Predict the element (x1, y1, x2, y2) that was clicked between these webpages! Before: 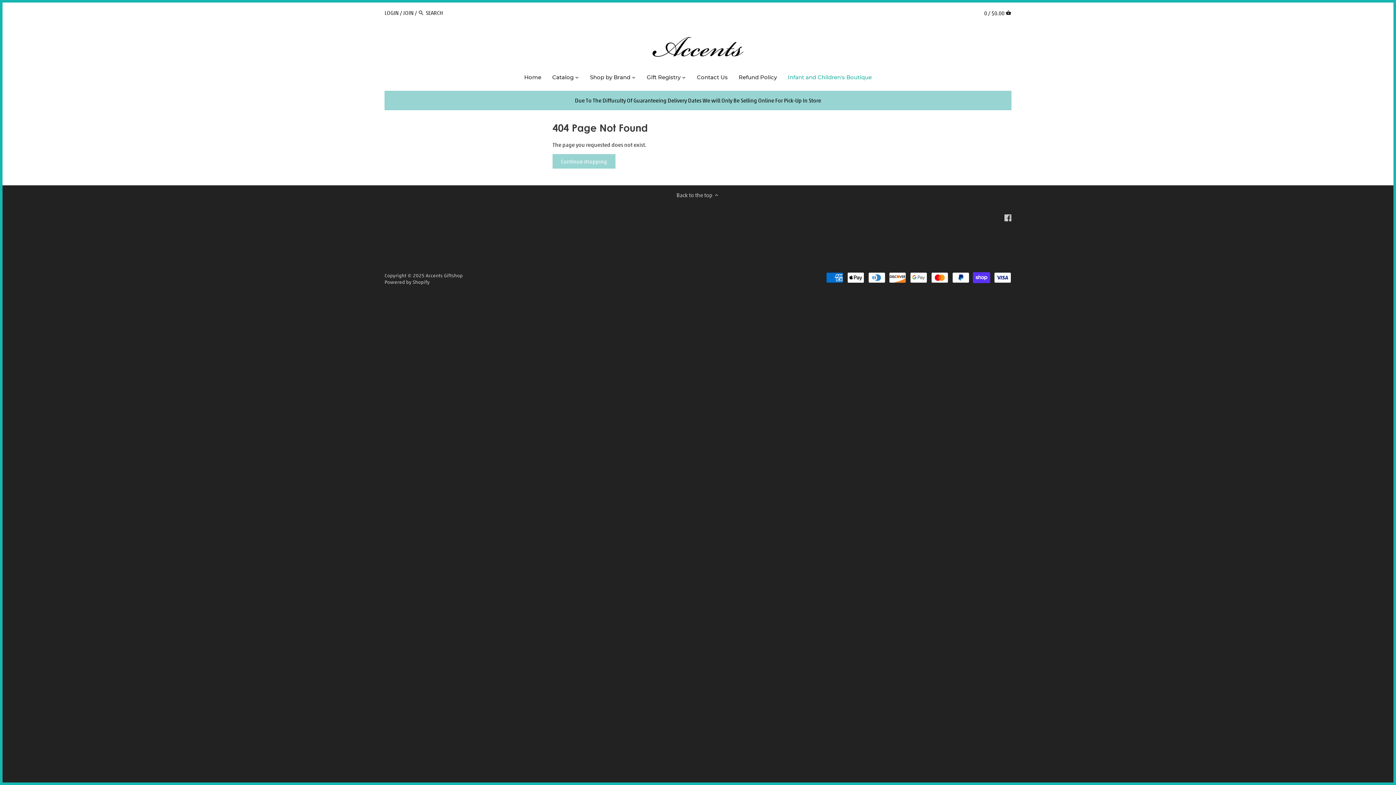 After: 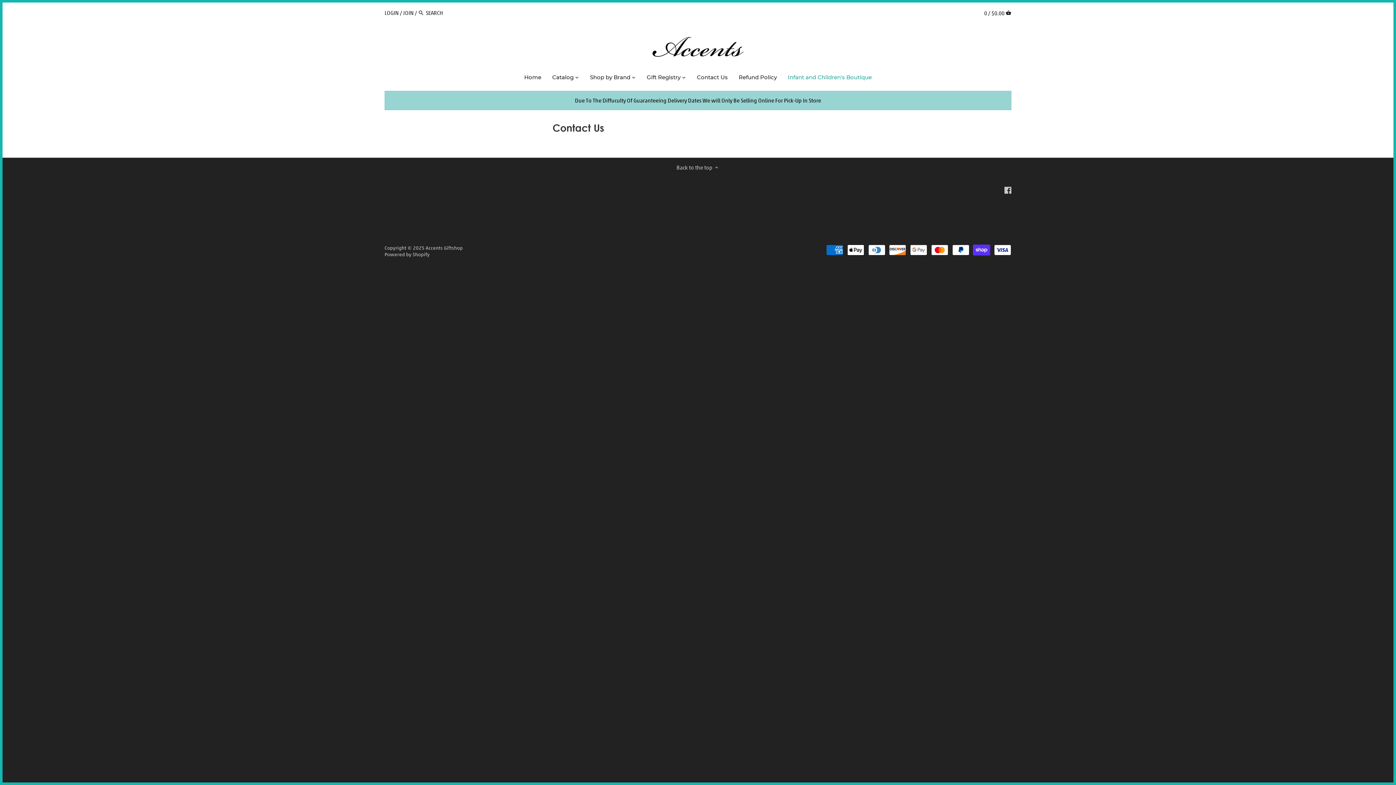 Action: label: Contact Us bbox: (691, 71, 733, 85)